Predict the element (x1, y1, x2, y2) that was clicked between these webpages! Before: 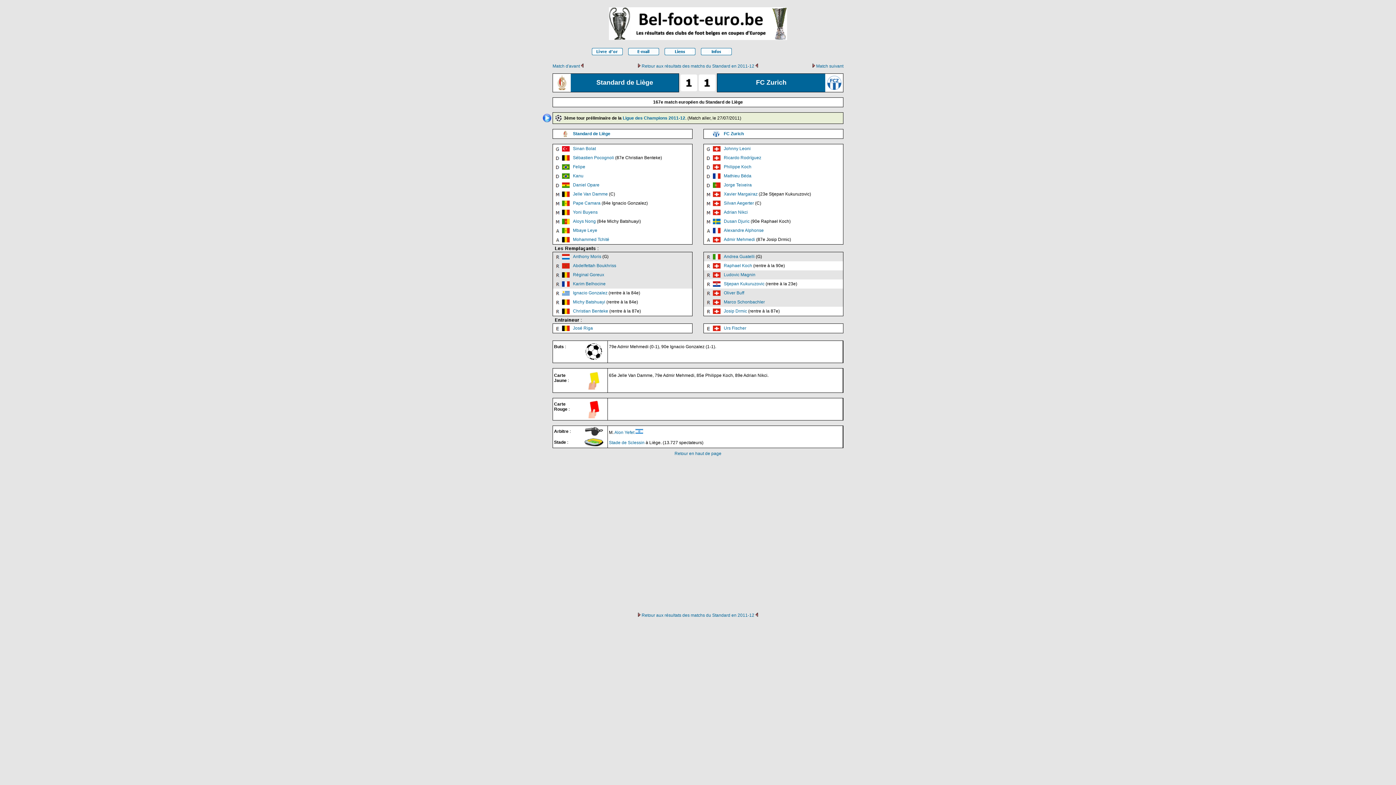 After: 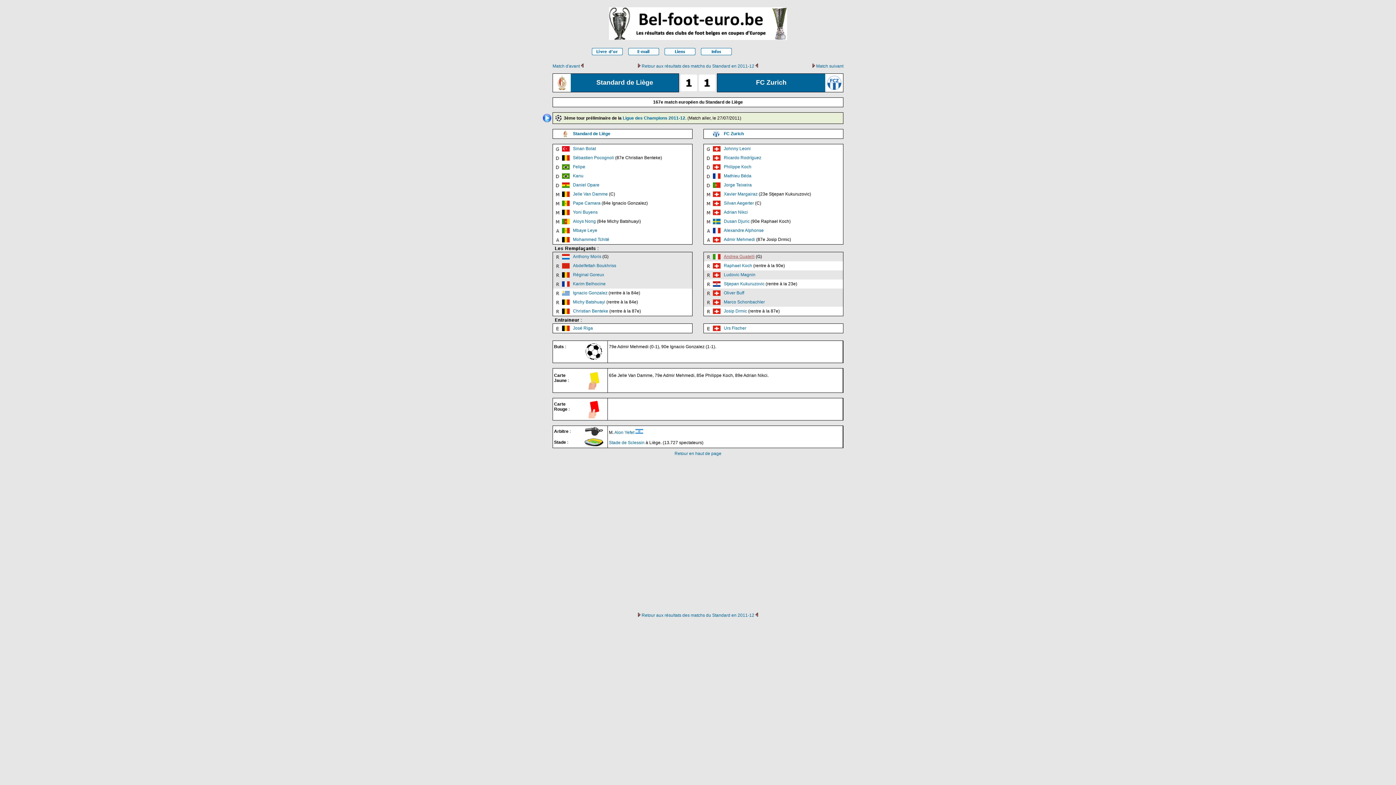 Action: bbox: (724, 254, 754, 259) label: Andrea Guatelli